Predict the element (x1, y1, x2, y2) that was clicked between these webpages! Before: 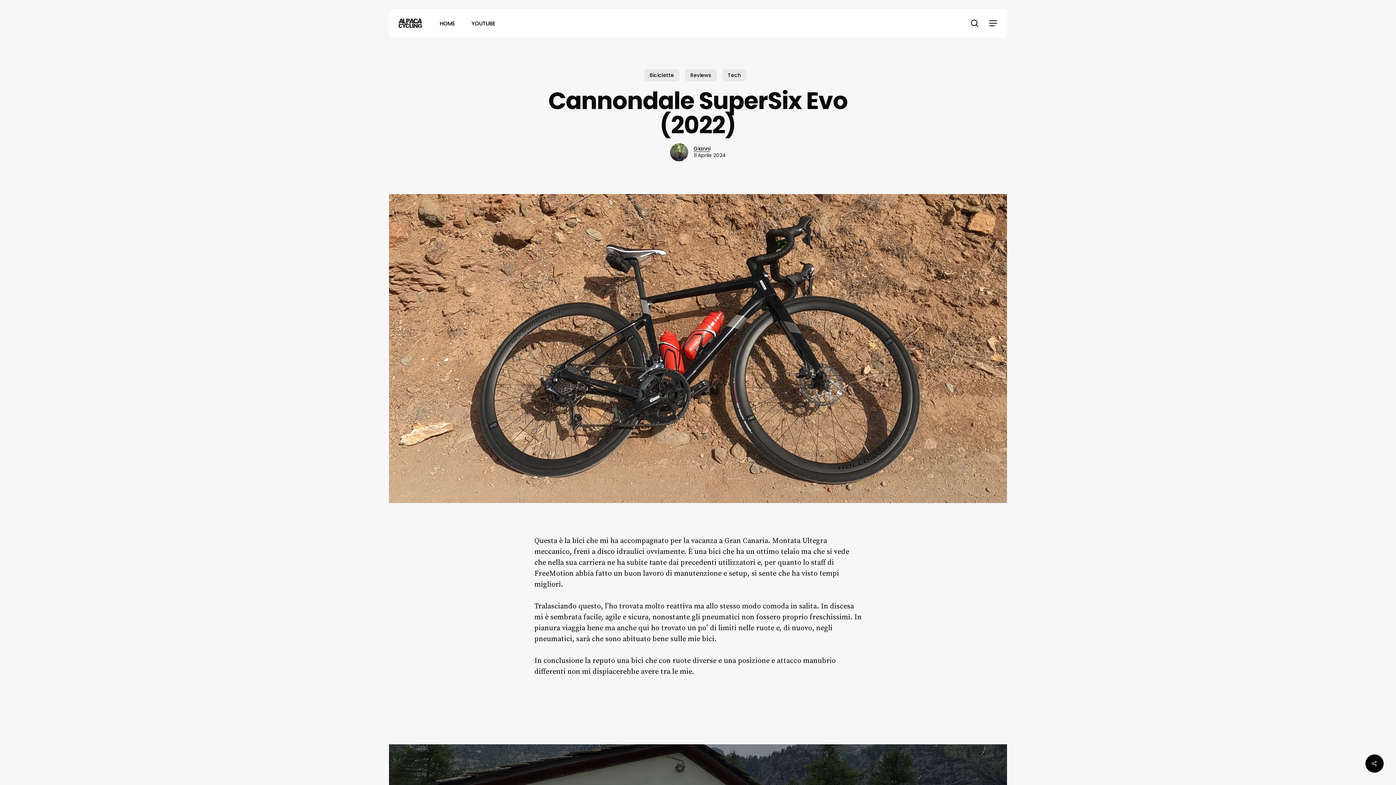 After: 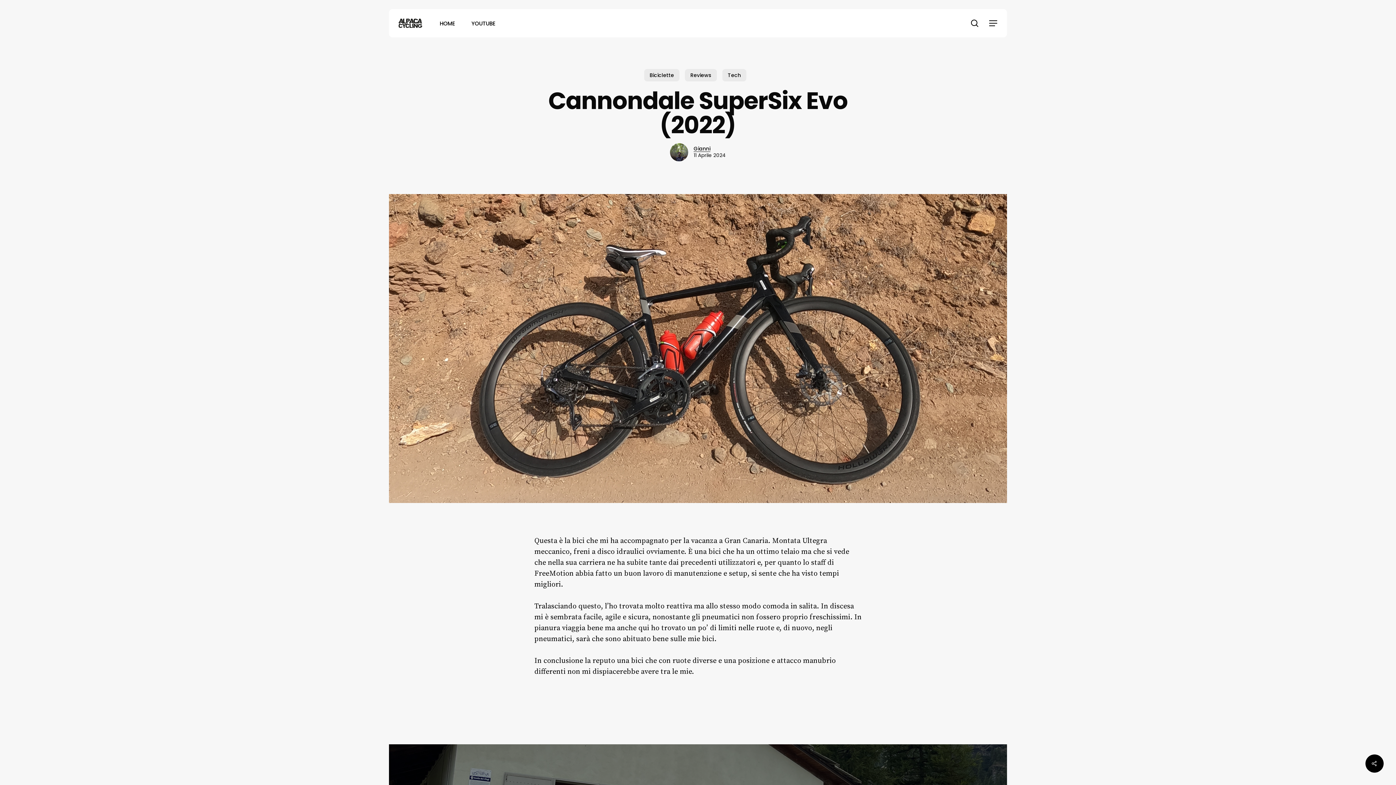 Action: label: Navigation Menu bbox: (989, 19, 998, 27)